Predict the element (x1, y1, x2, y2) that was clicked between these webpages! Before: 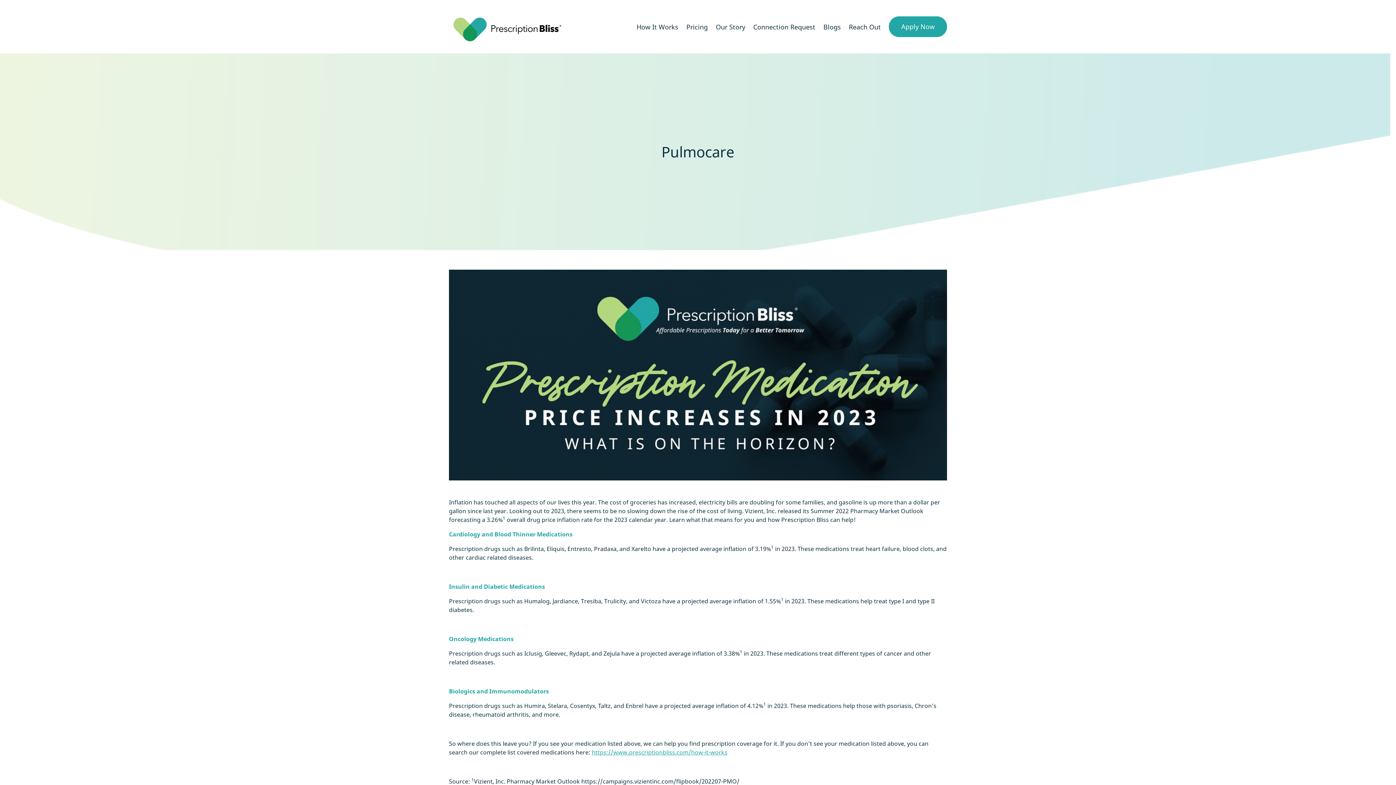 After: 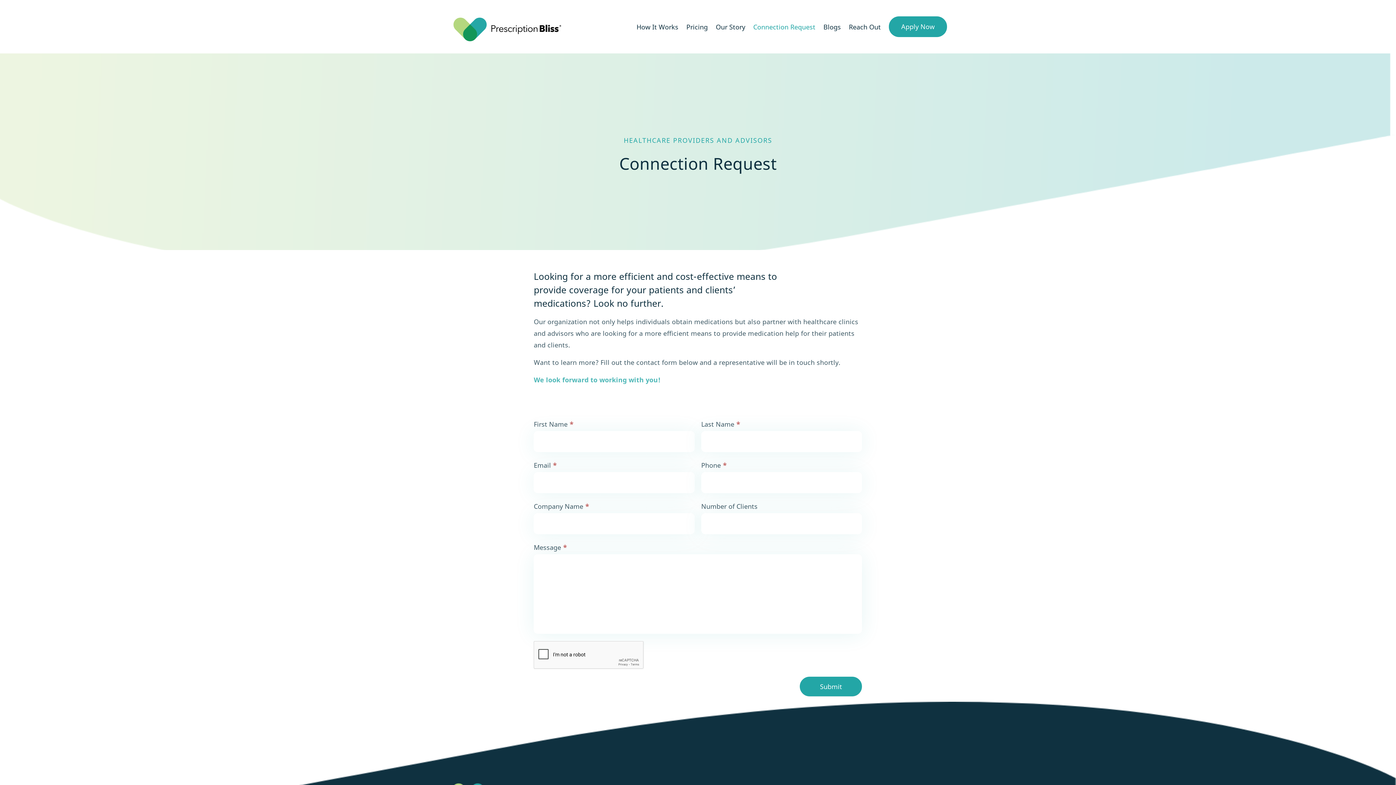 Action: label: Connection Request bbox: (753, 22, 815, 31)